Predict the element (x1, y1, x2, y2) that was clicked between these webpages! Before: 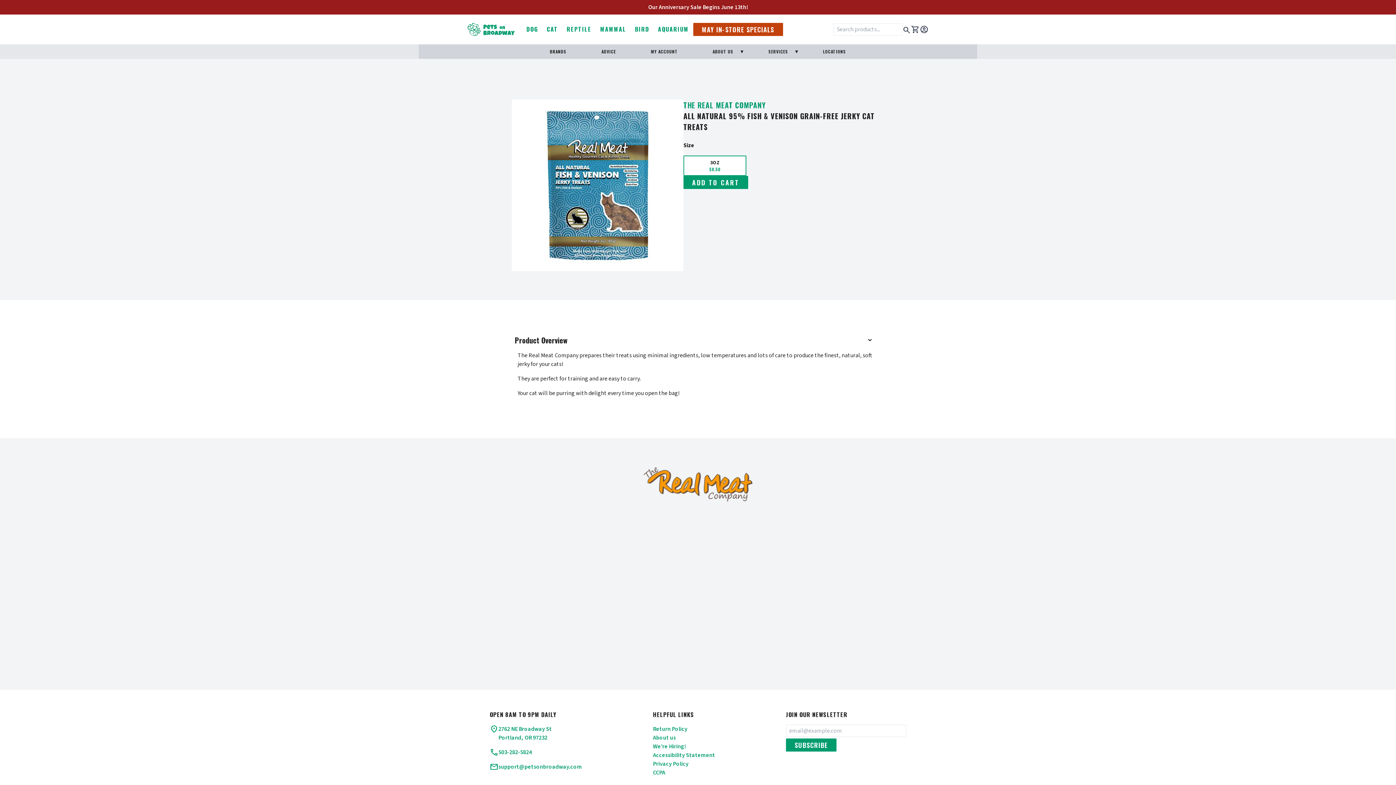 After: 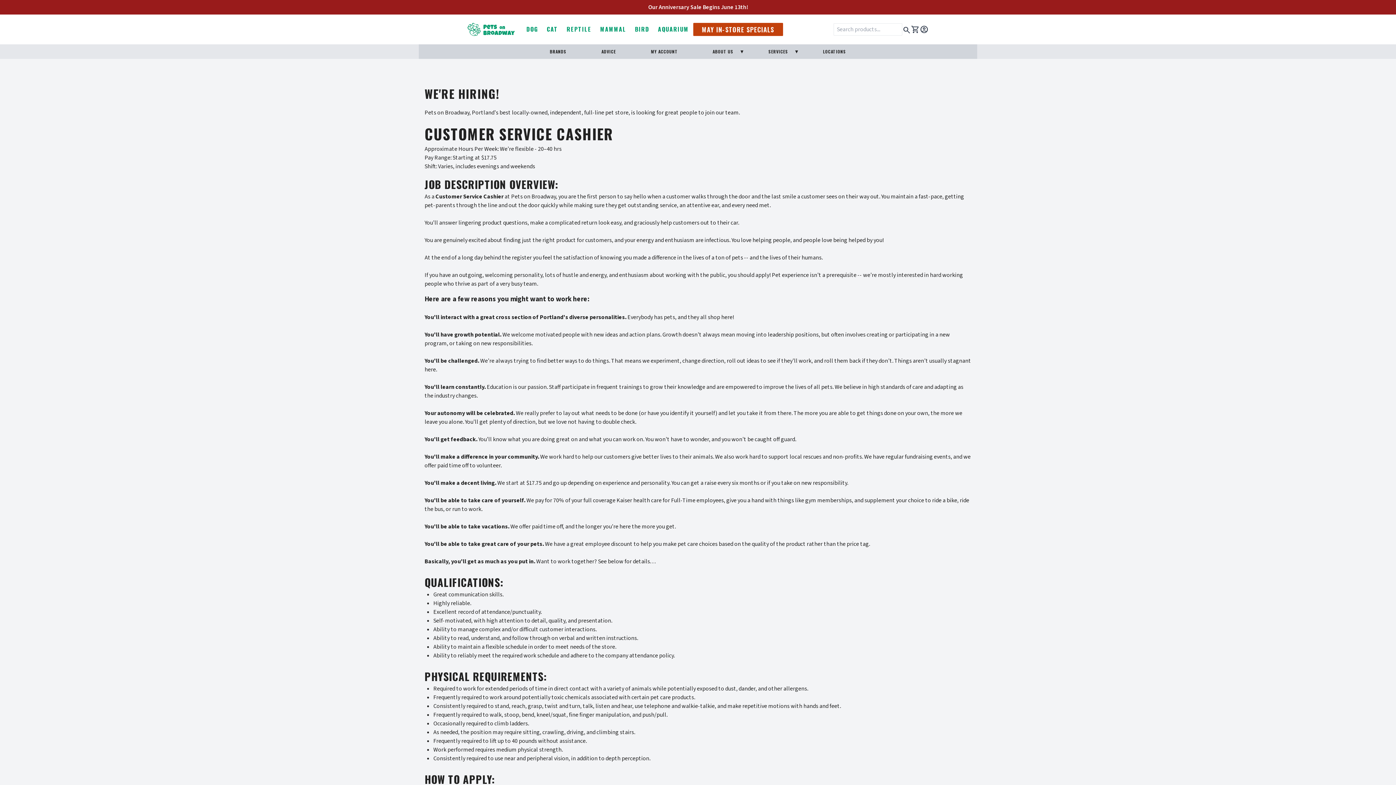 Action: label: We're Hiring! bbox: (653, 742, 685, 750)